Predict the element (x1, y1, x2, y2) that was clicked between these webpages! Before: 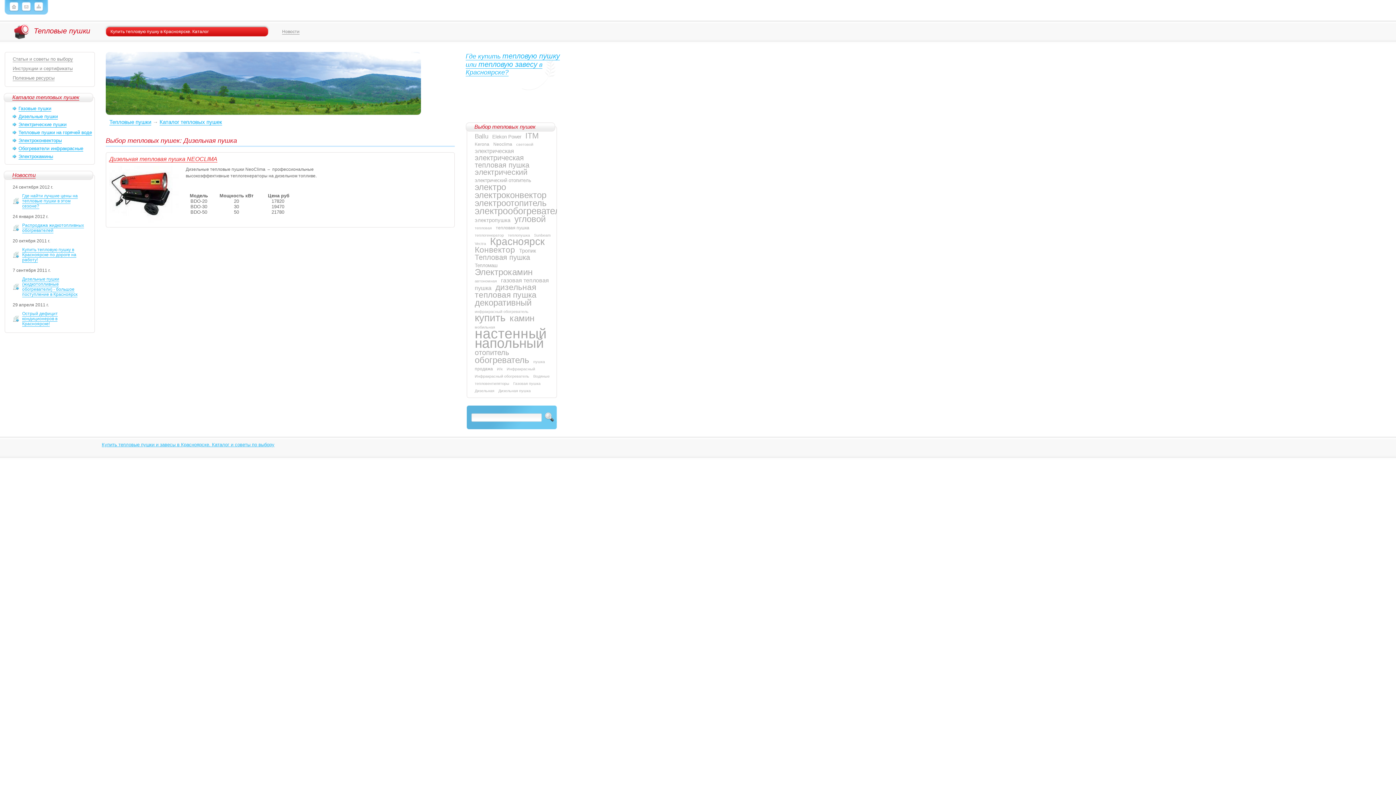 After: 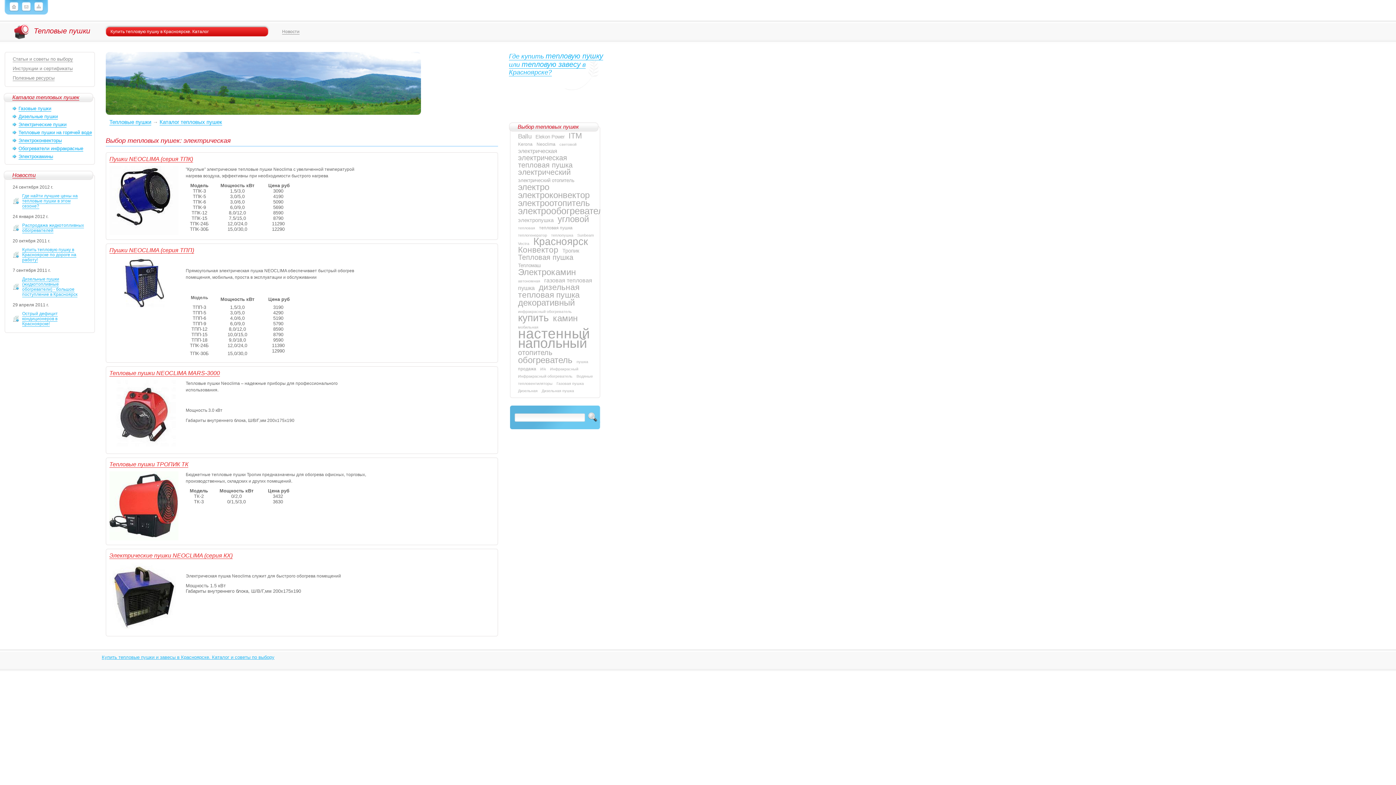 Action: label: электрическая bbox: (474, 148, 514, 154)